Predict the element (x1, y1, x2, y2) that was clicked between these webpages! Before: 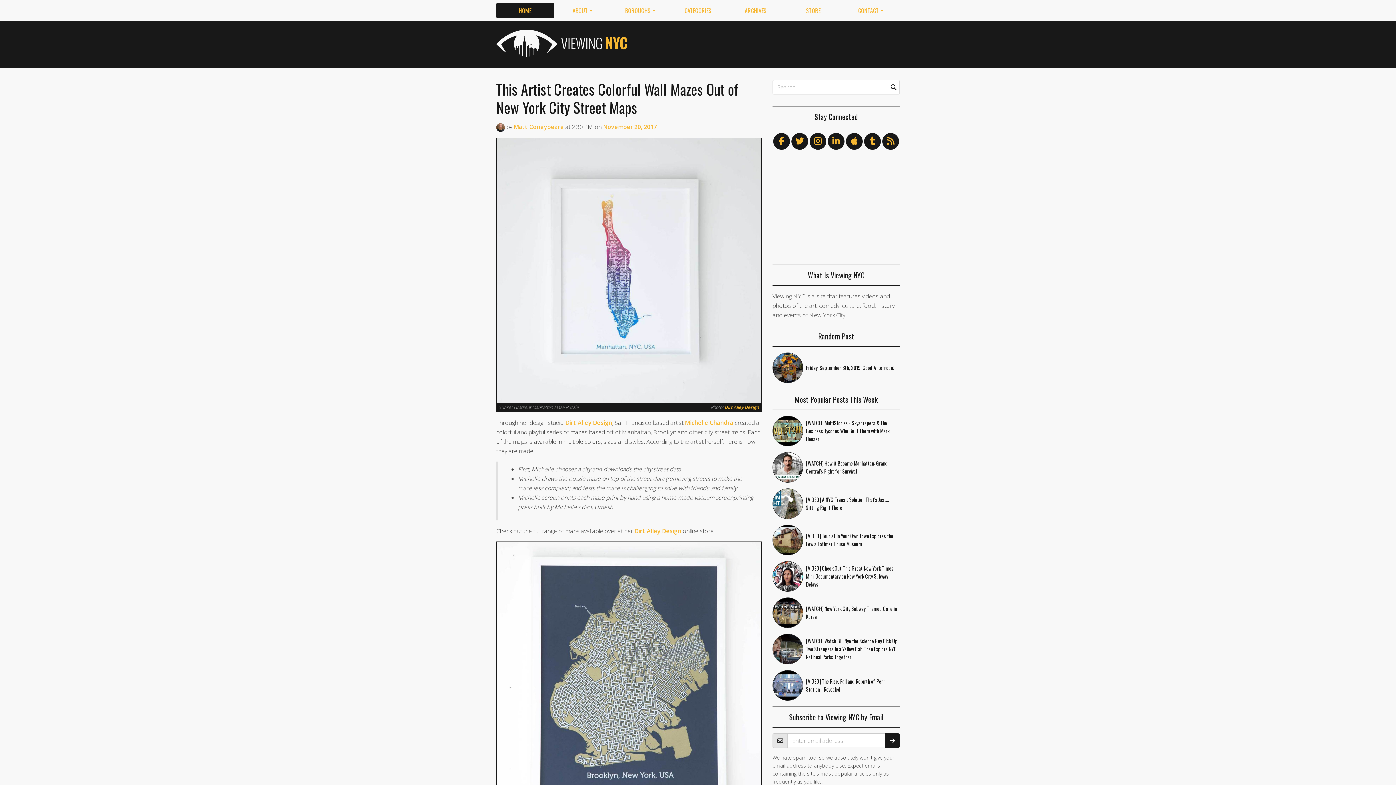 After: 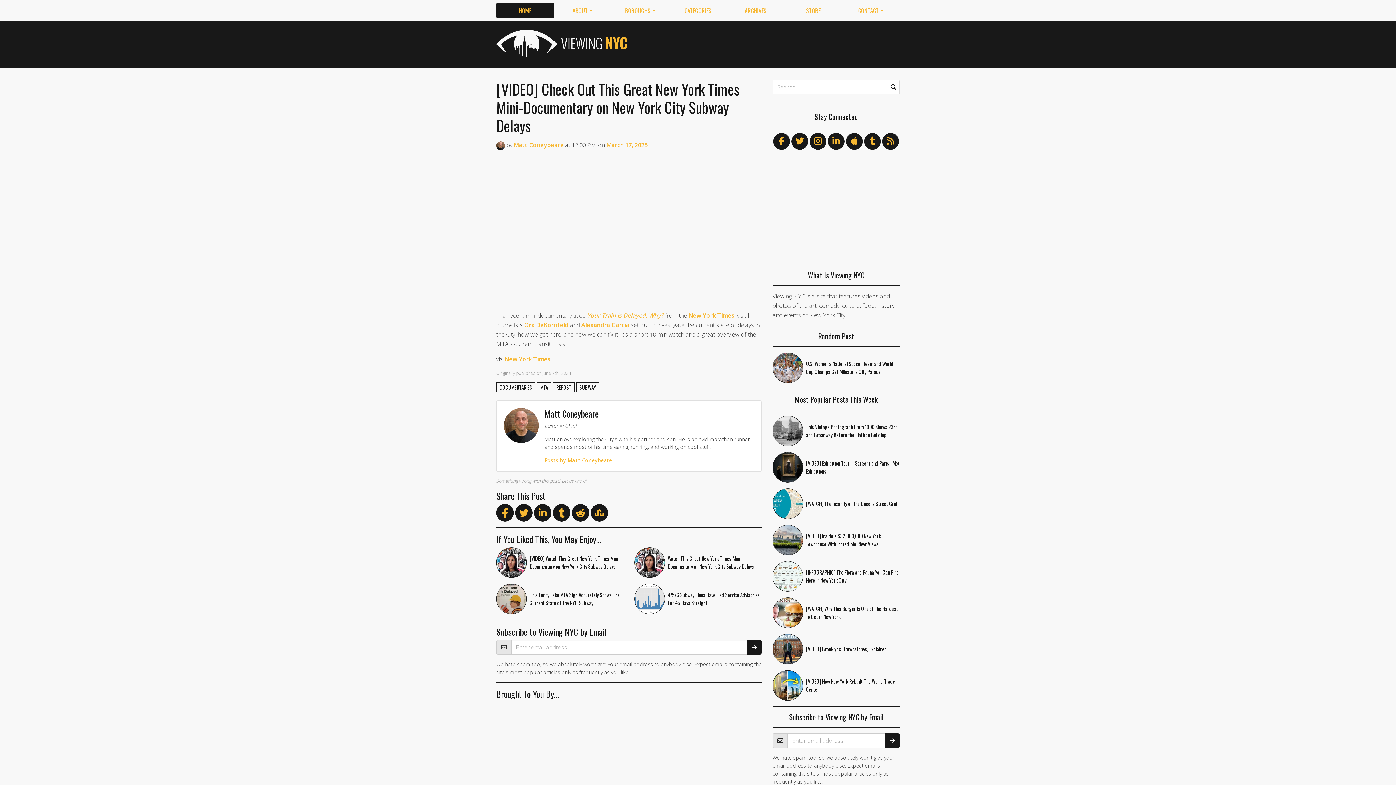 Action: label: [VIDEO] Check Out This Great New York Times Mini-Documentary on New York City Subway Delays bbox: (806, 564, 893, 588)